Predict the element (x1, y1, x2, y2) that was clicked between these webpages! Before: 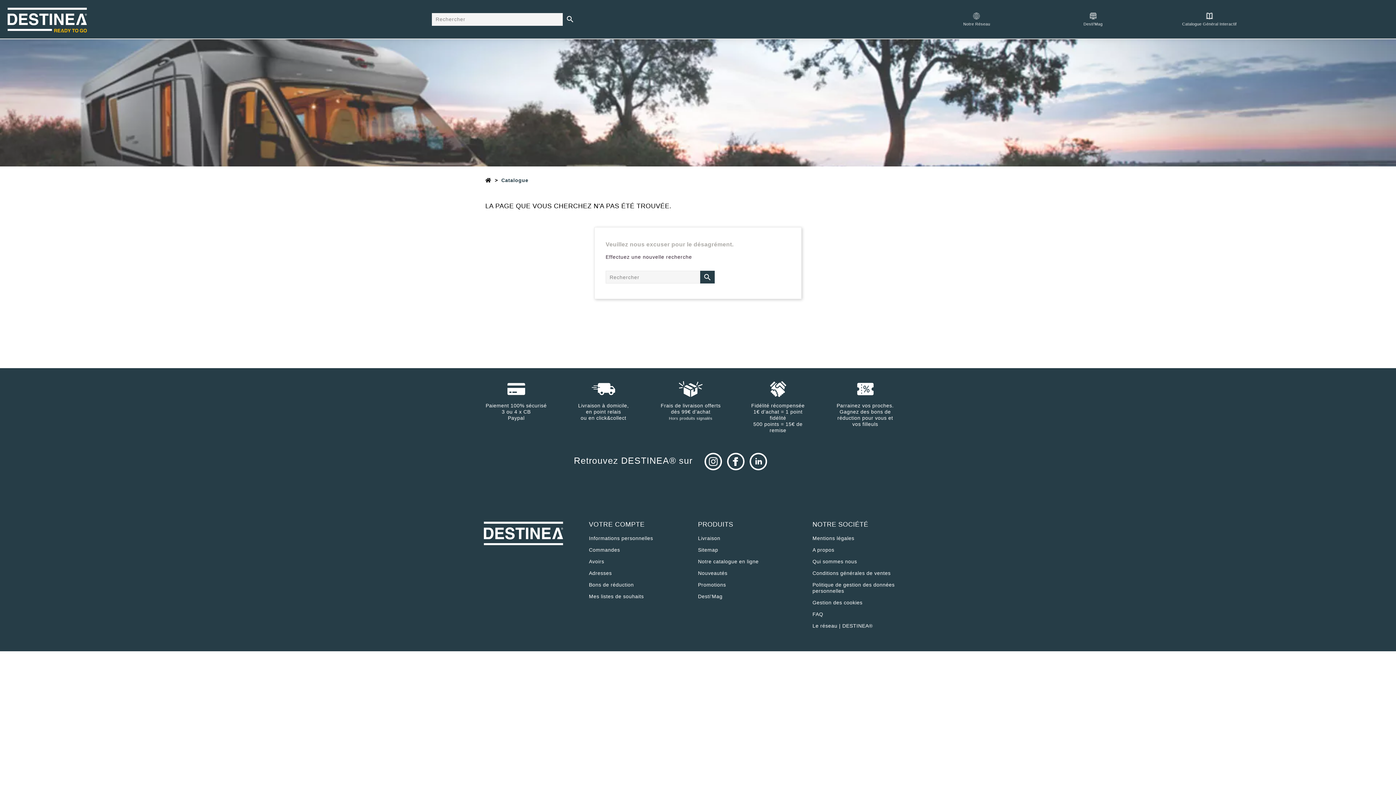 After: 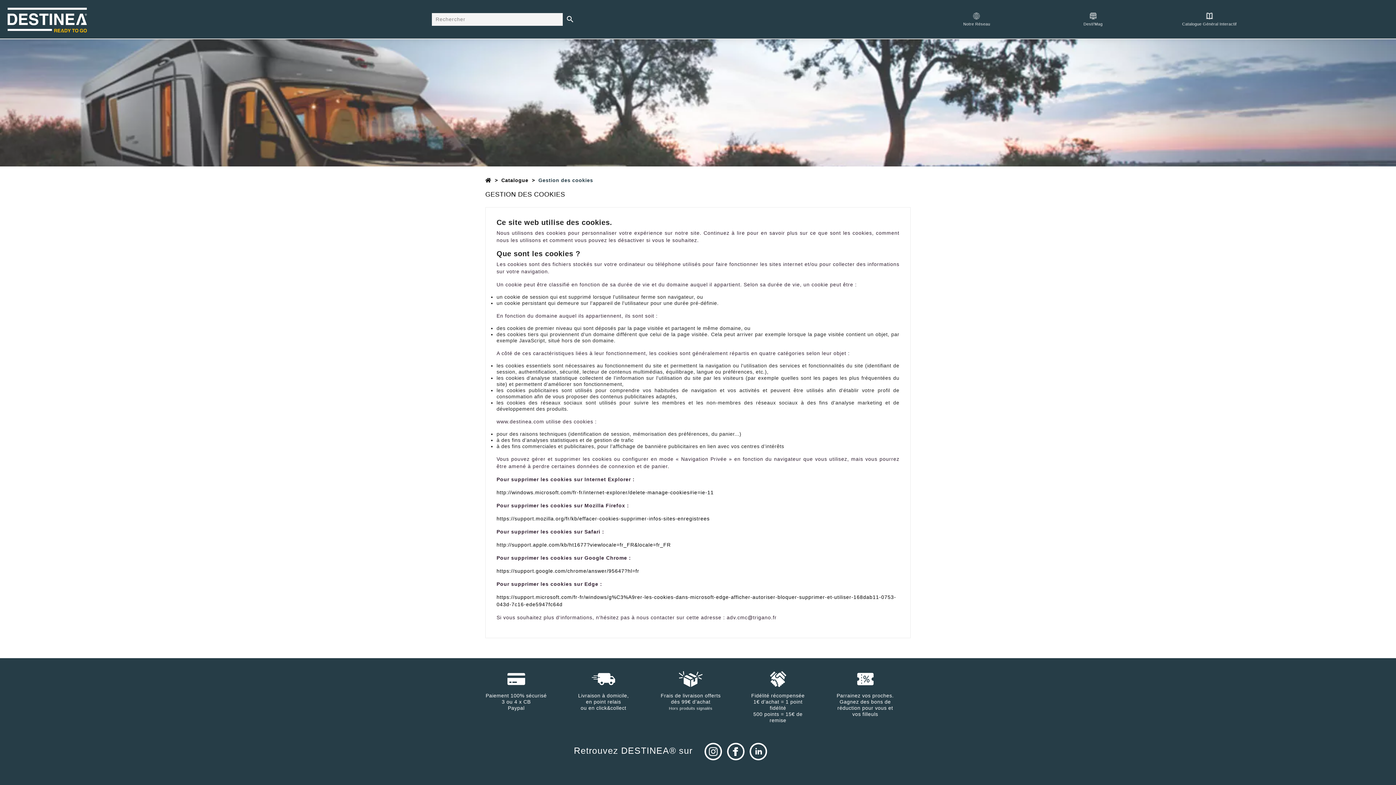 Action: bbox: (812, 600, 862, 605) label: Gestion des cookies